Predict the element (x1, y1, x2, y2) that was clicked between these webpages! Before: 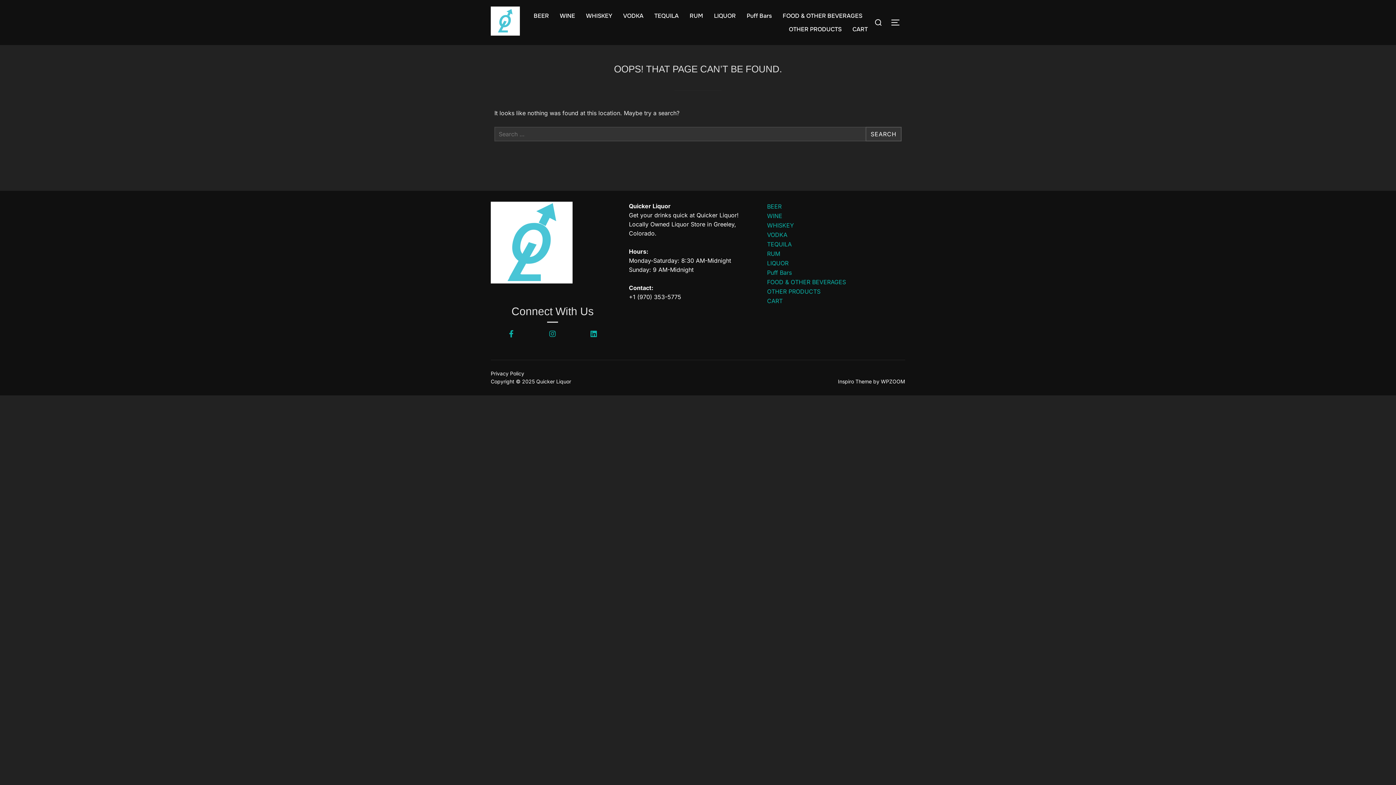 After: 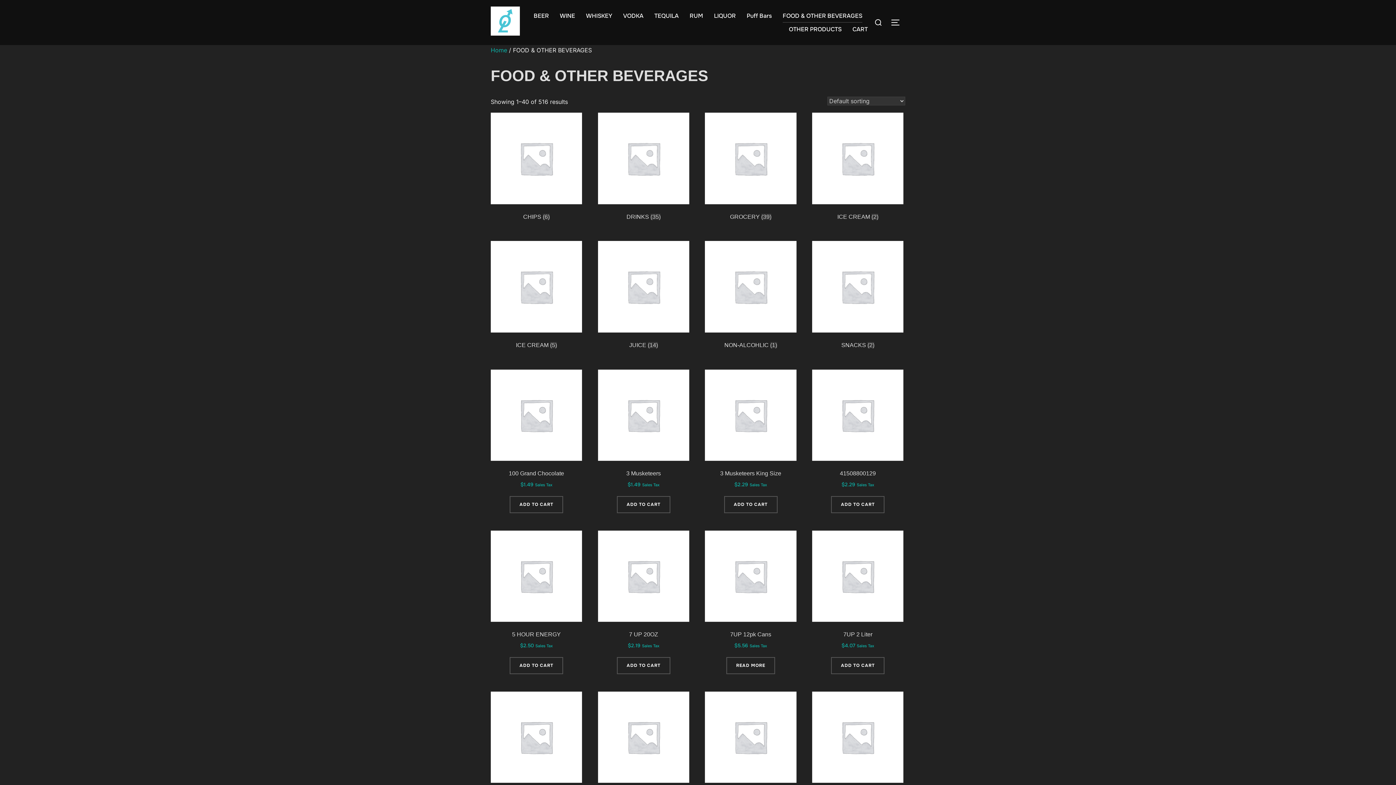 Action: bbox: (782, 9, 862, 22) label: FOOD & OTHER BEVERAGES